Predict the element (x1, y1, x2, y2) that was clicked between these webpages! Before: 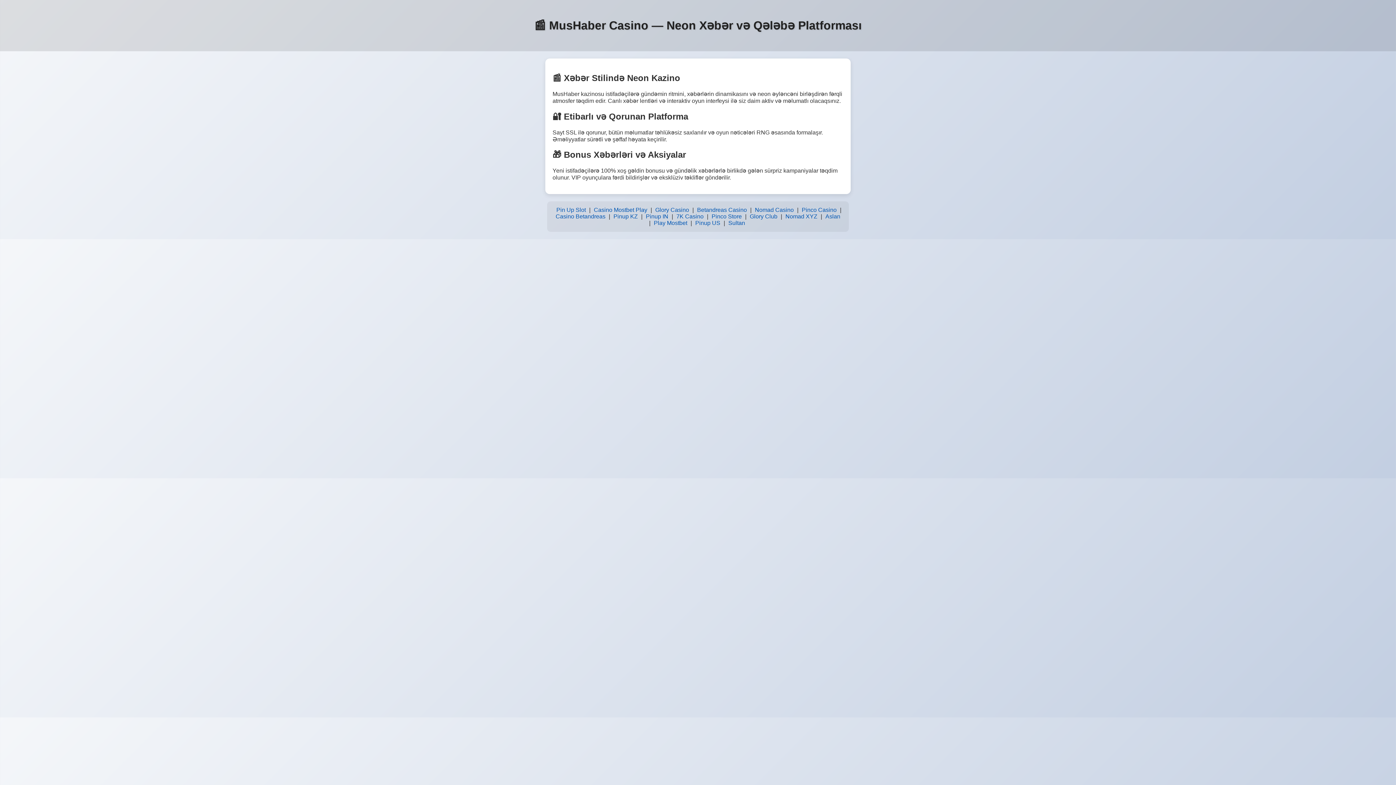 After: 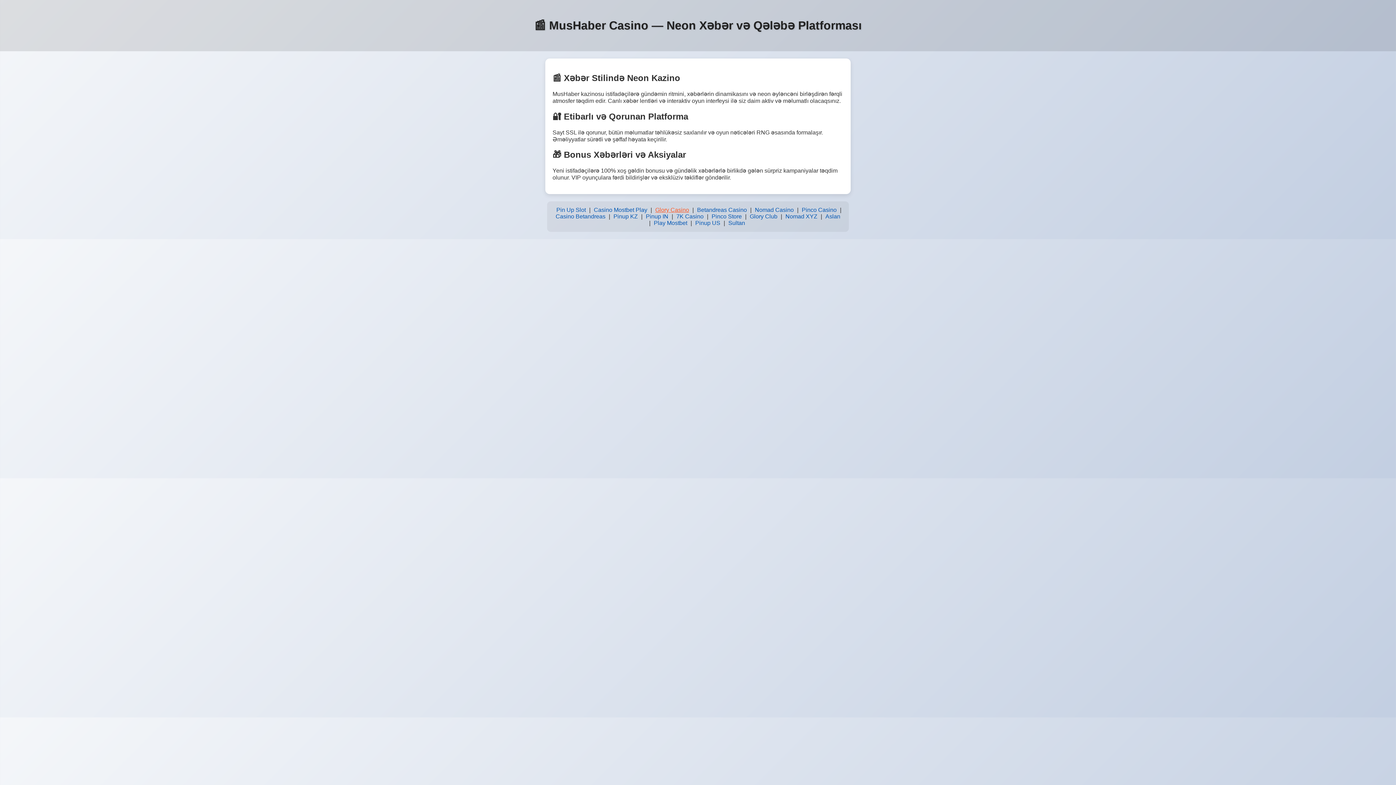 Action: label: Glory Casino bbox: (653, 205, 691, 215)